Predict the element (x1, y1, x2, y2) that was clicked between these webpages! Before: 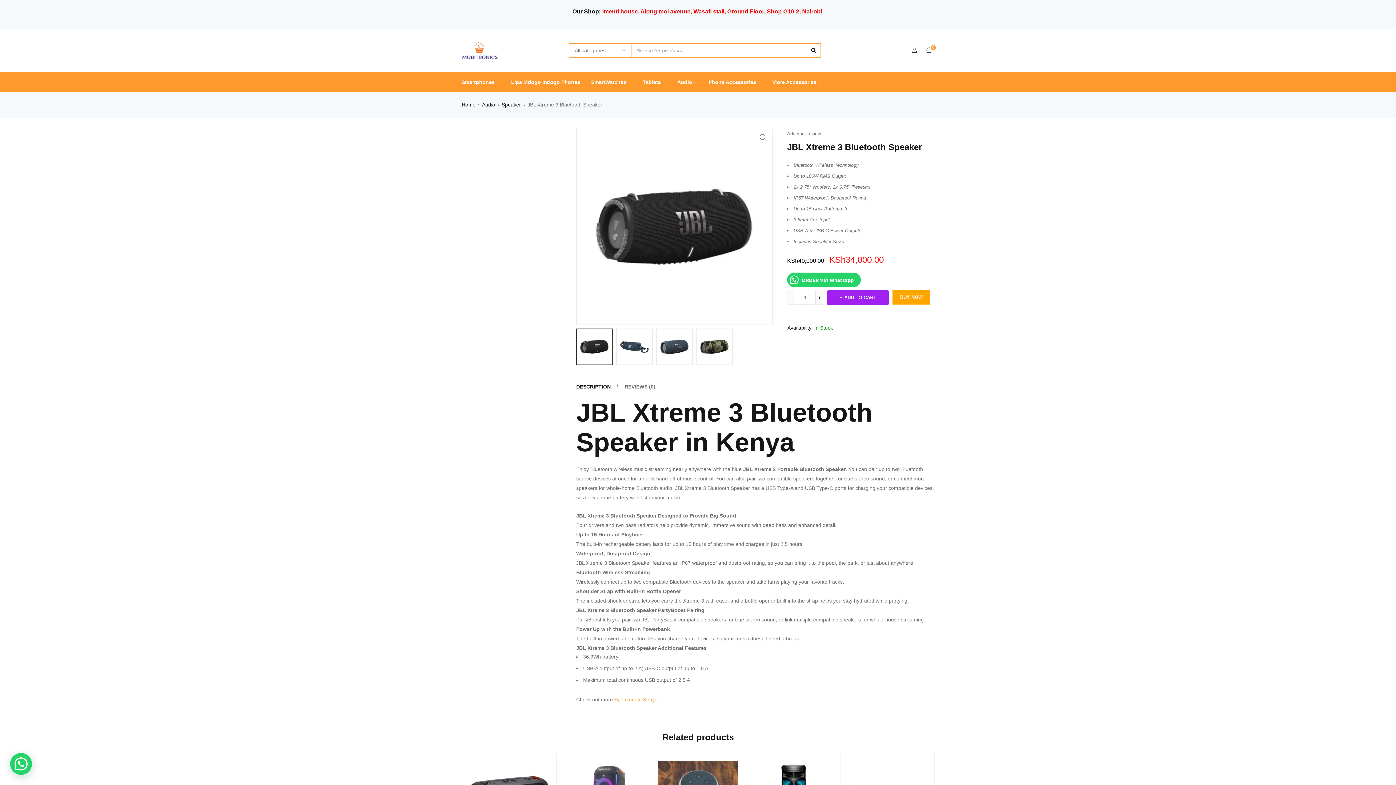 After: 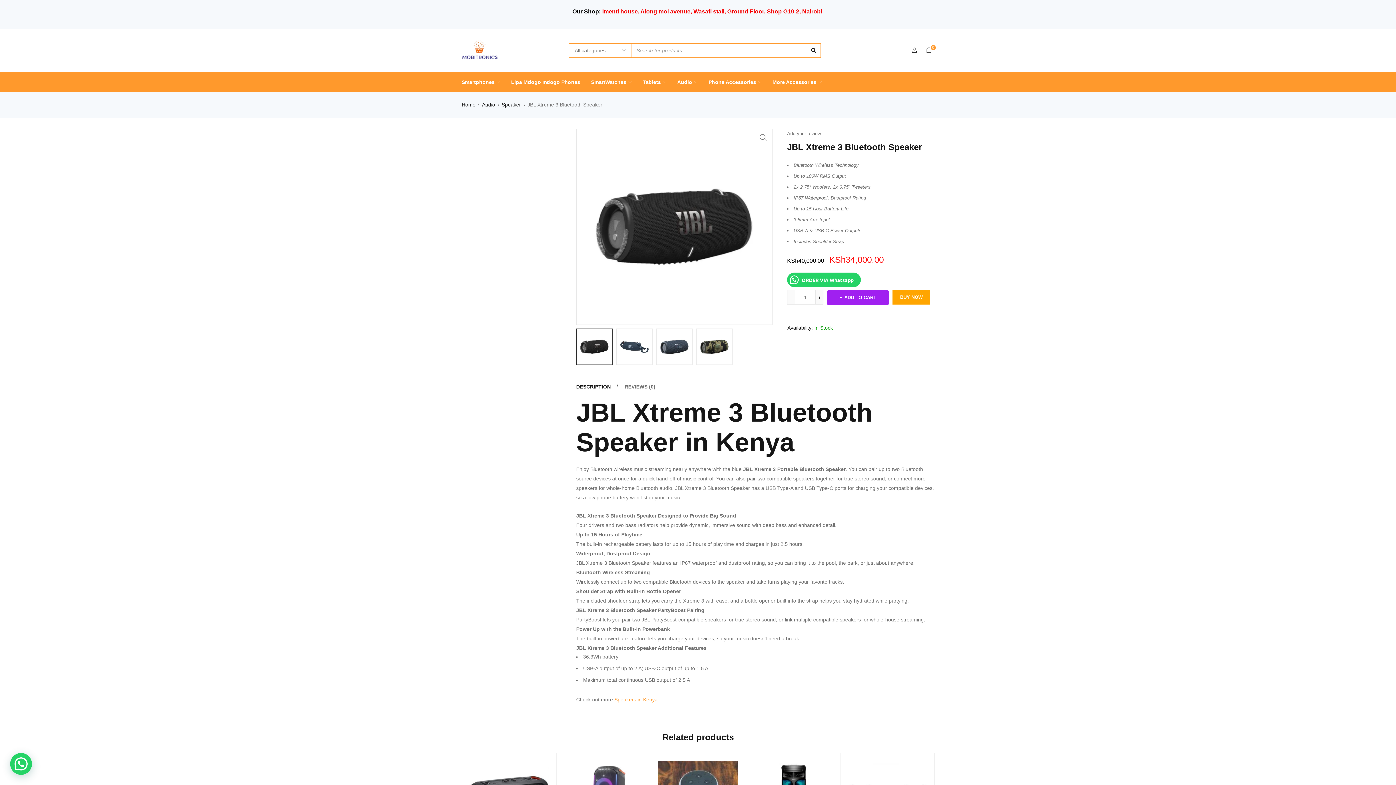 Action: label: DESCRIPTION bbox: (576, 383, 610, 390)